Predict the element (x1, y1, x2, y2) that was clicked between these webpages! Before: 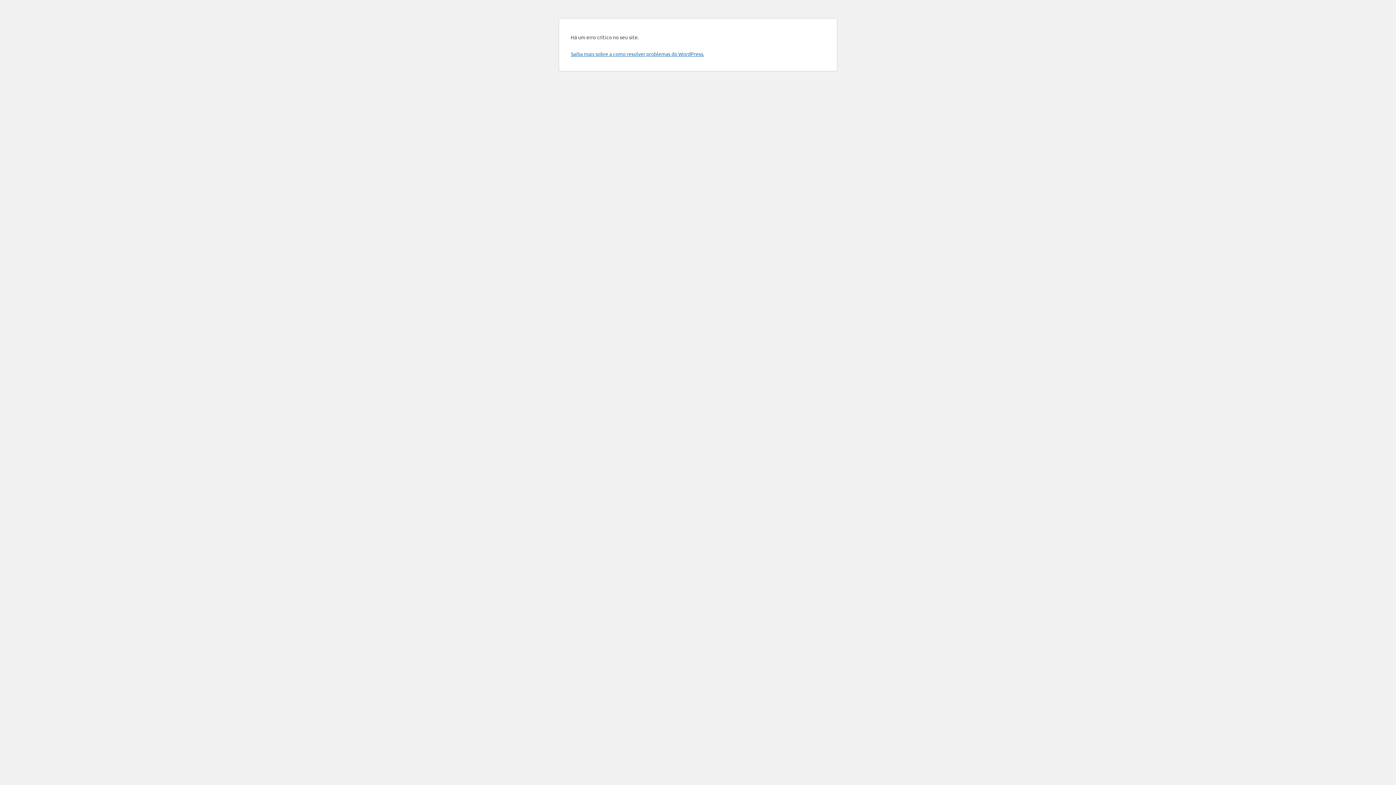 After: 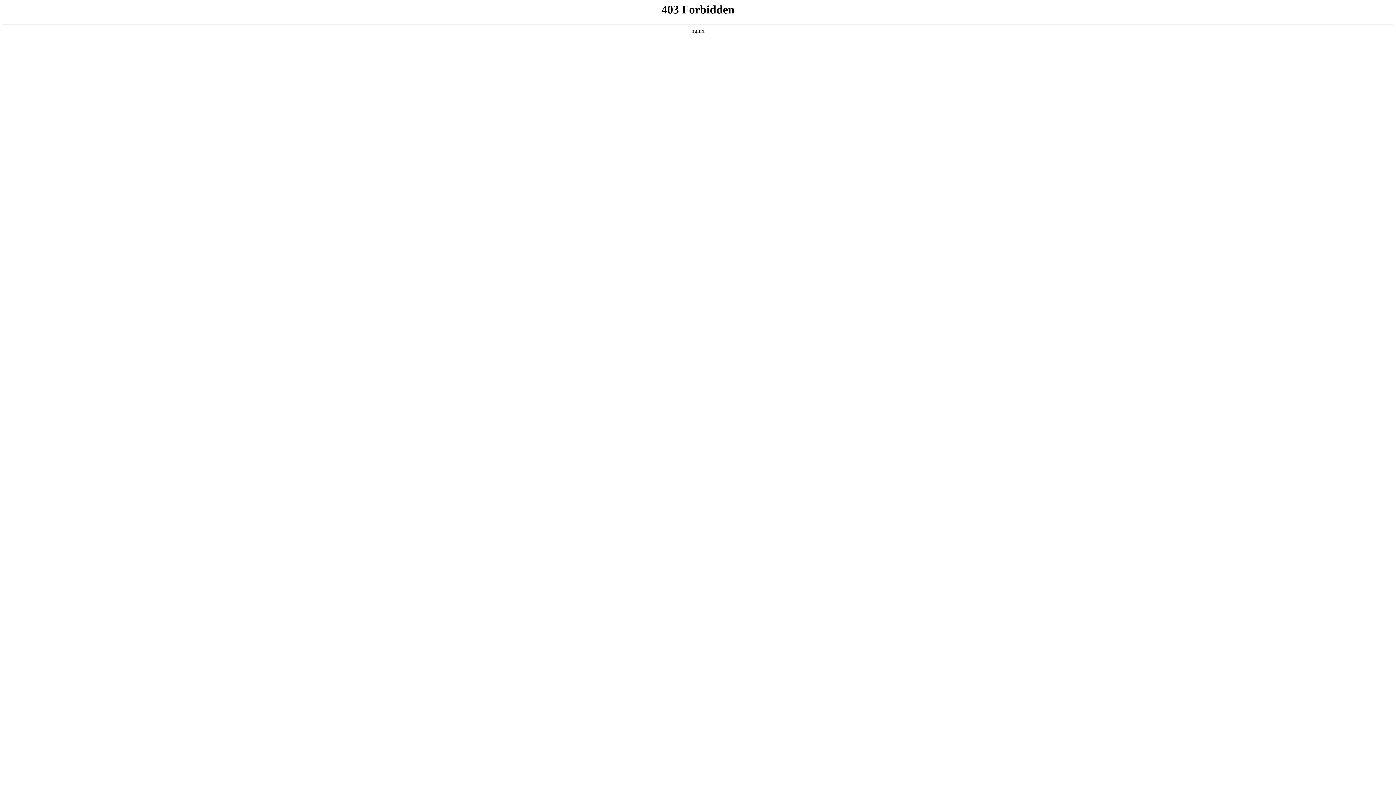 Action: bbox: (570, 50, 704, 57) label: Saiba mais sobre a como resolver problemas do WordPress.